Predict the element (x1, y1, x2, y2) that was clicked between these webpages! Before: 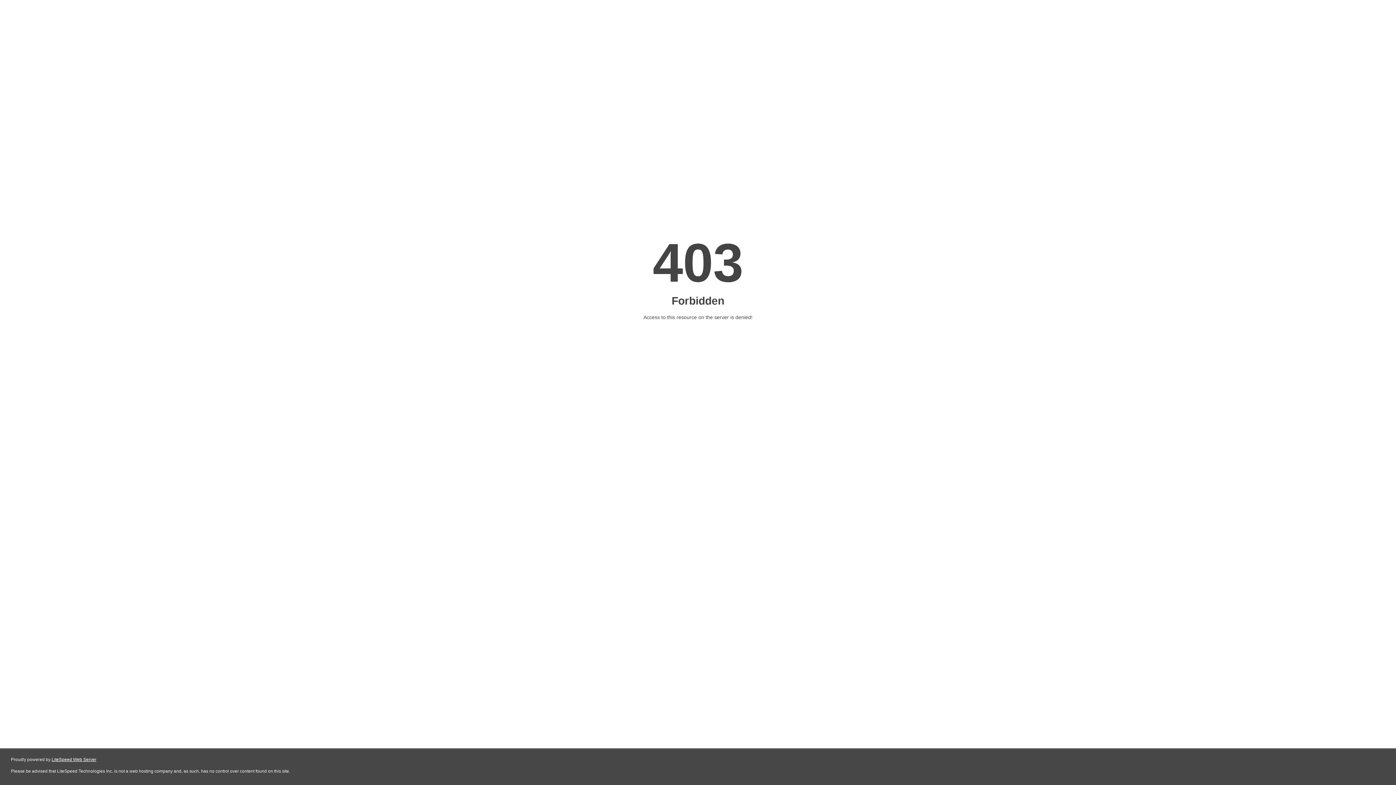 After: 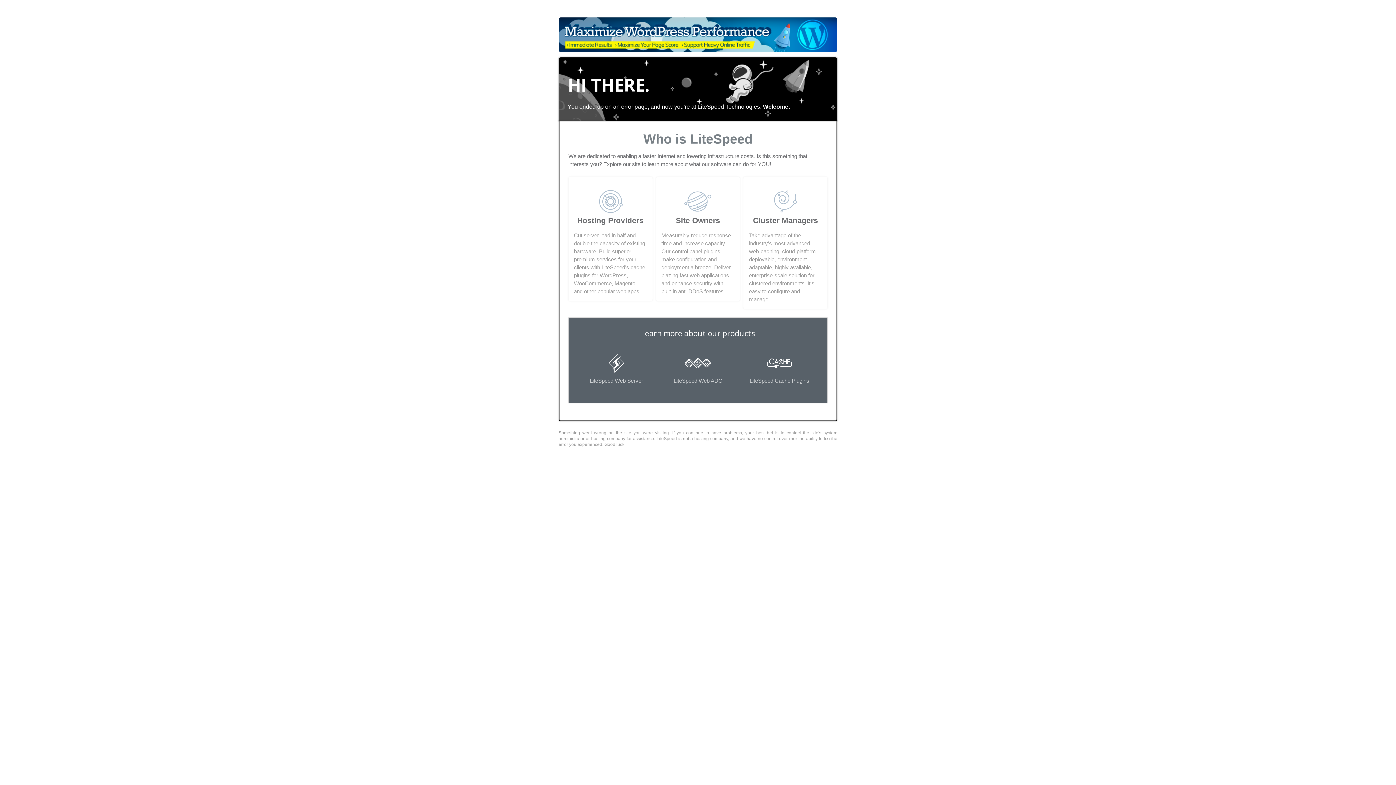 Action: bbox: (51, 757, 96, 762) label: LiteSpeed Web Server